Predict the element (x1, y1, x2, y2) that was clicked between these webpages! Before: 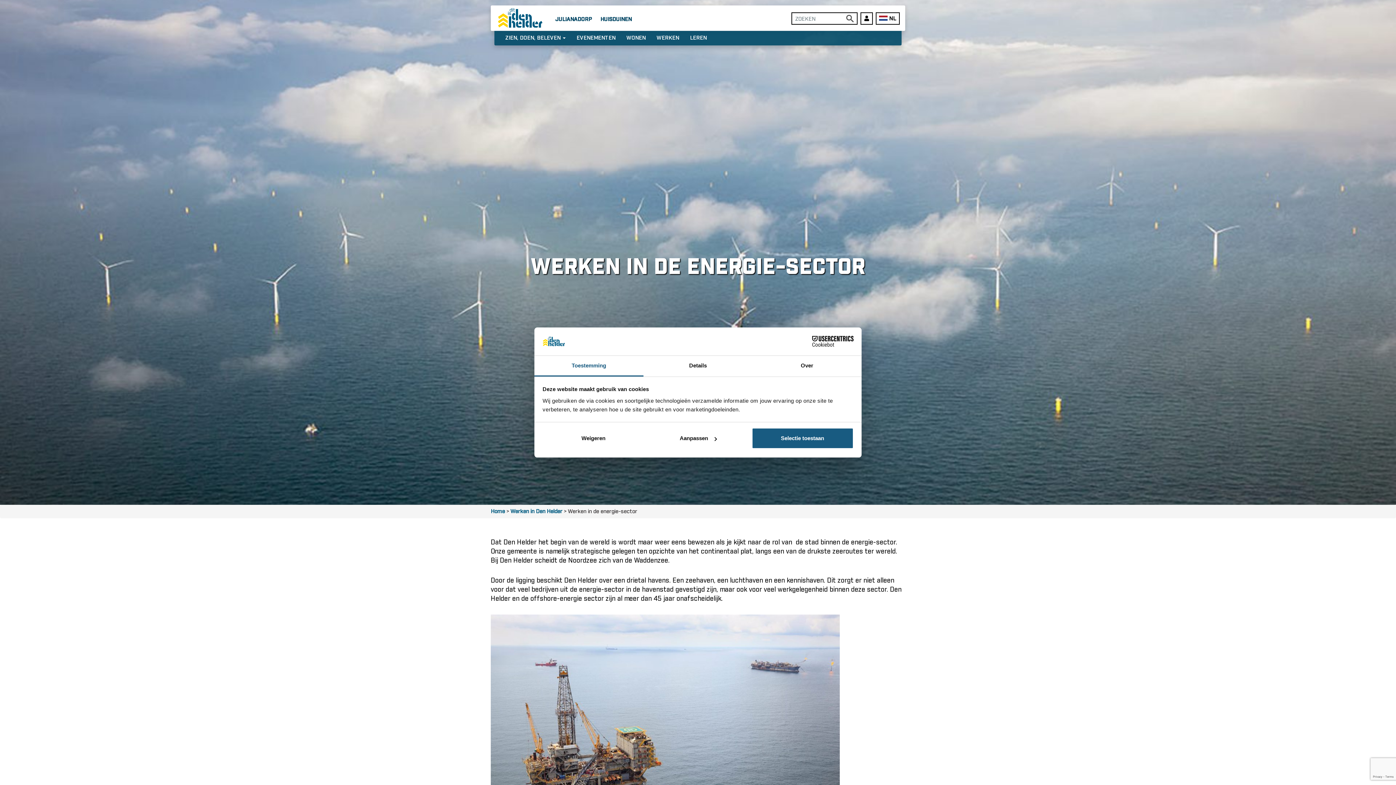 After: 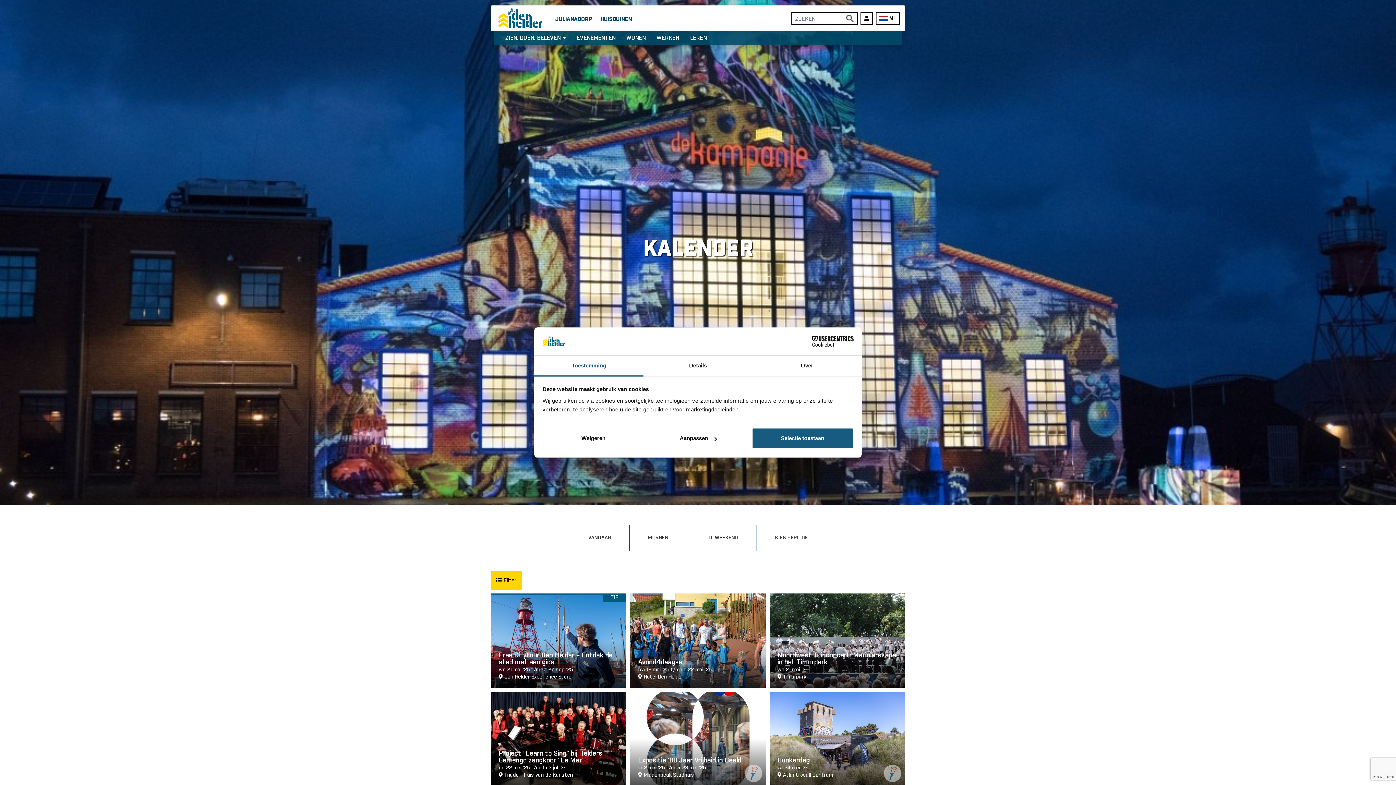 Action: bbox: (571, 30, 621, 45) label: EVENEMENTEN